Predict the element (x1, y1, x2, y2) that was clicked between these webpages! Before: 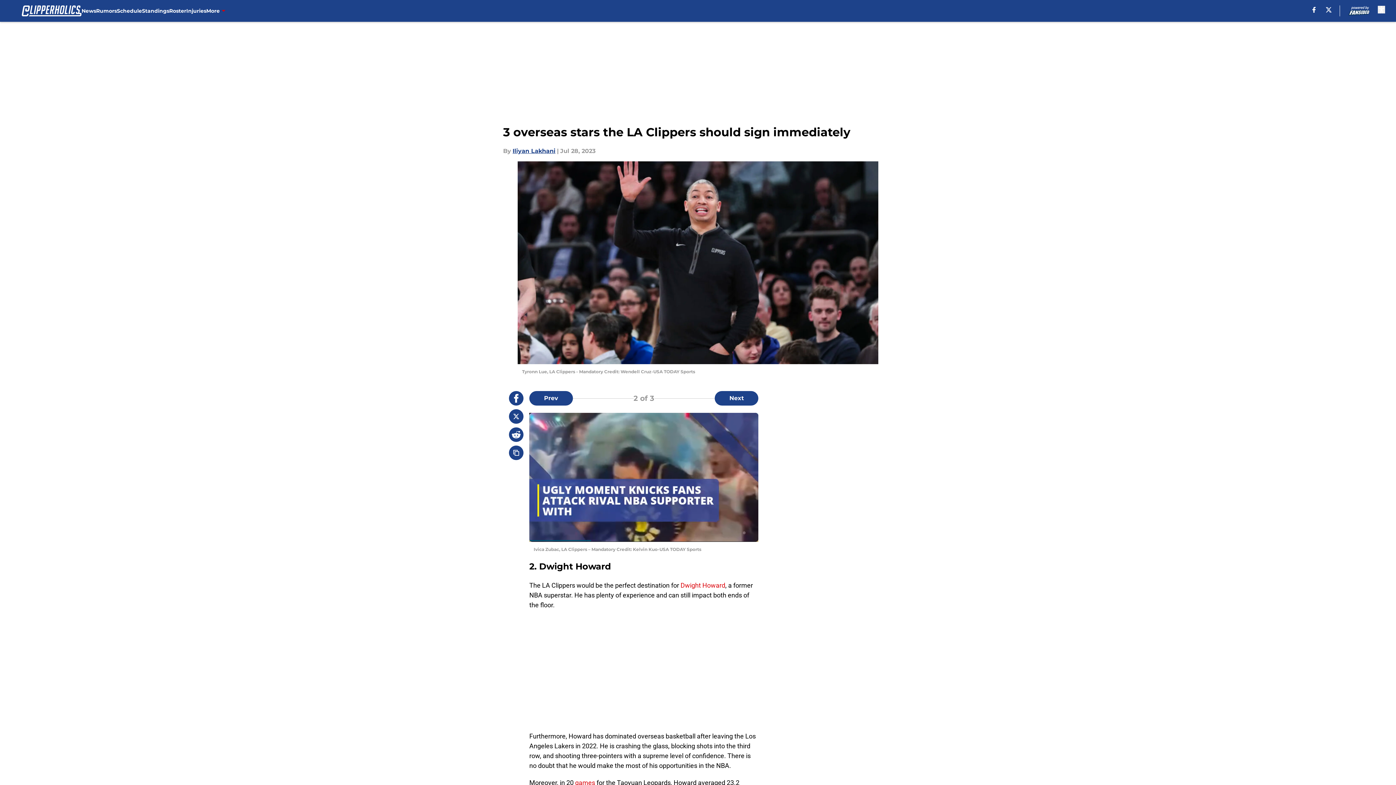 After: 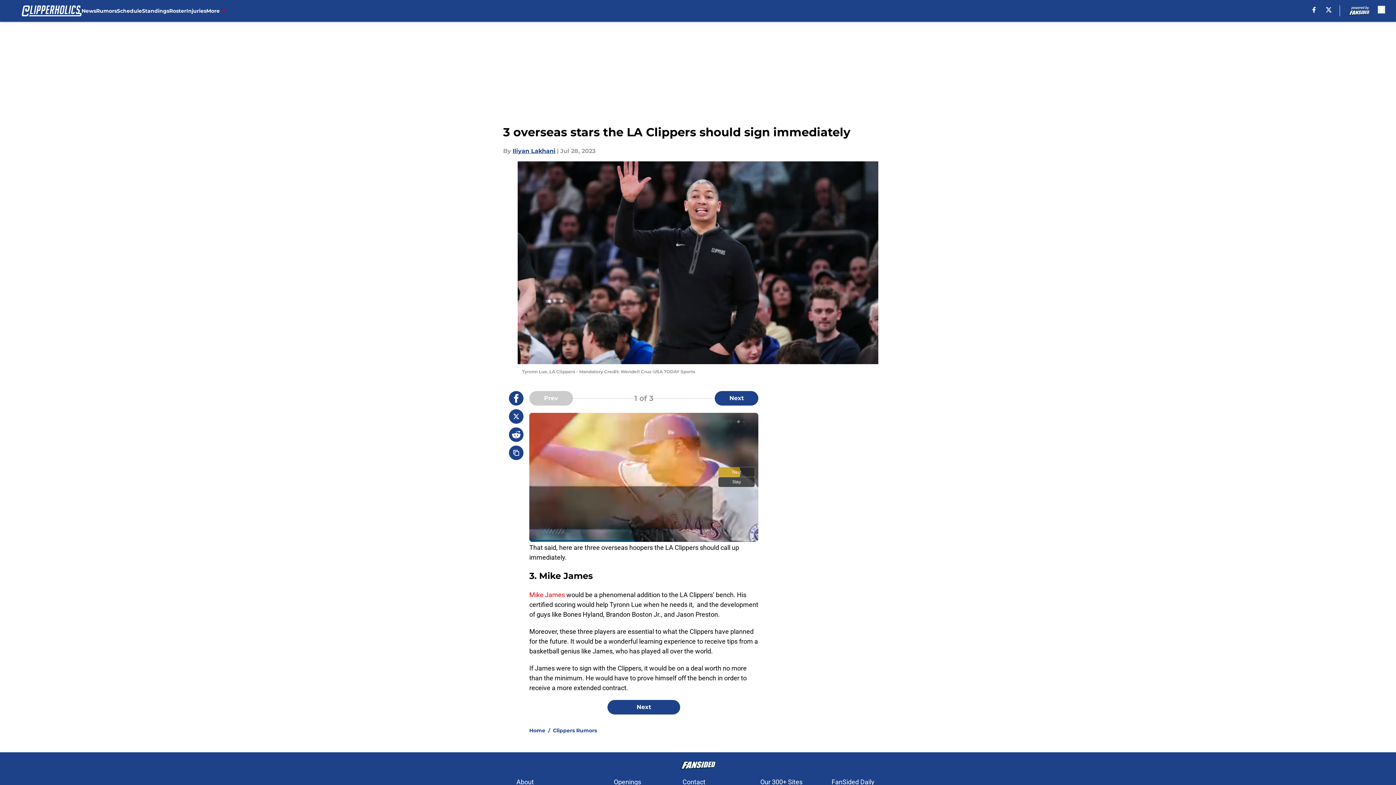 Action: label: Previous Slide bbox: (529, 391, 573, 405)